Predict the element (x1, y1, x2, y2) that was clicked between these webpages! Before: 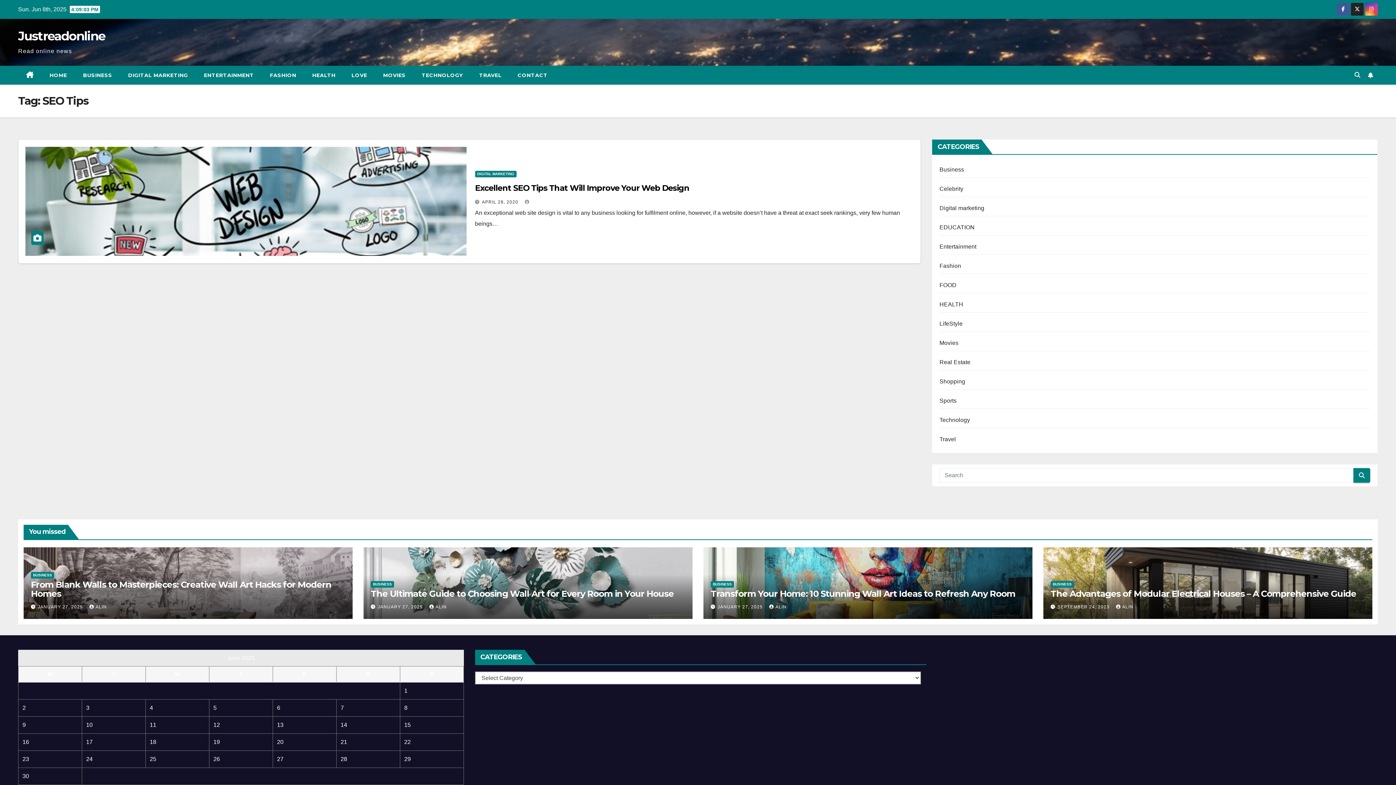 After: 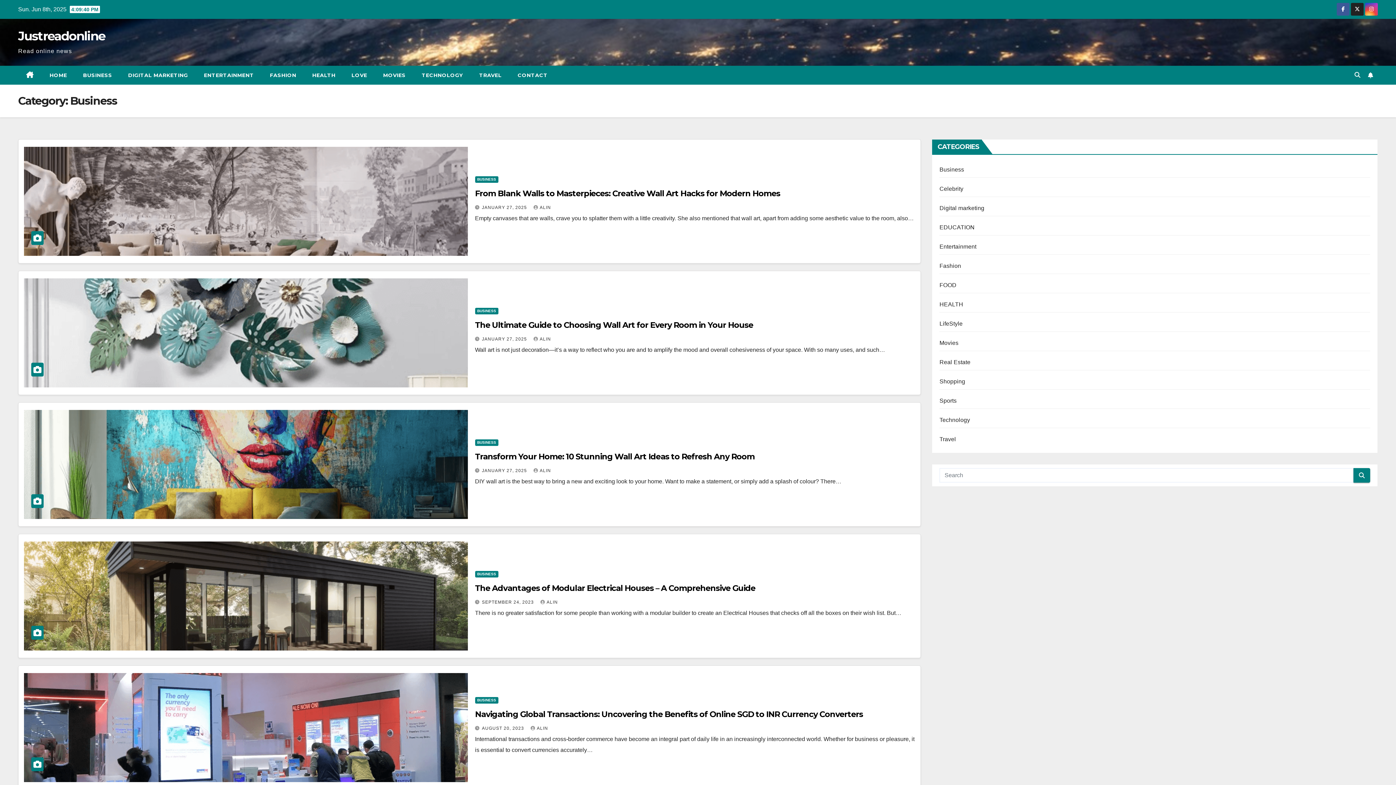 Action: bbox: (30, 572, 54, 578) label: BUSINESS